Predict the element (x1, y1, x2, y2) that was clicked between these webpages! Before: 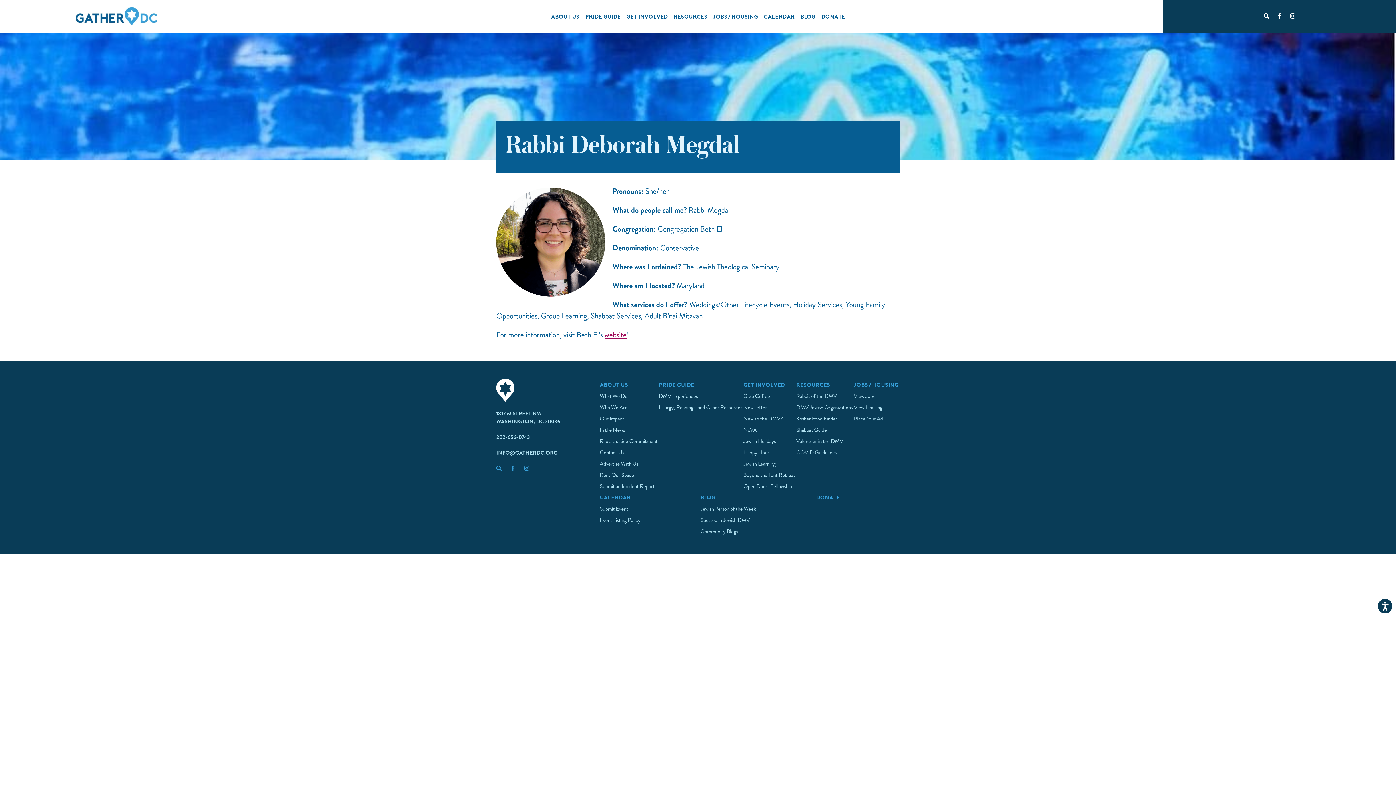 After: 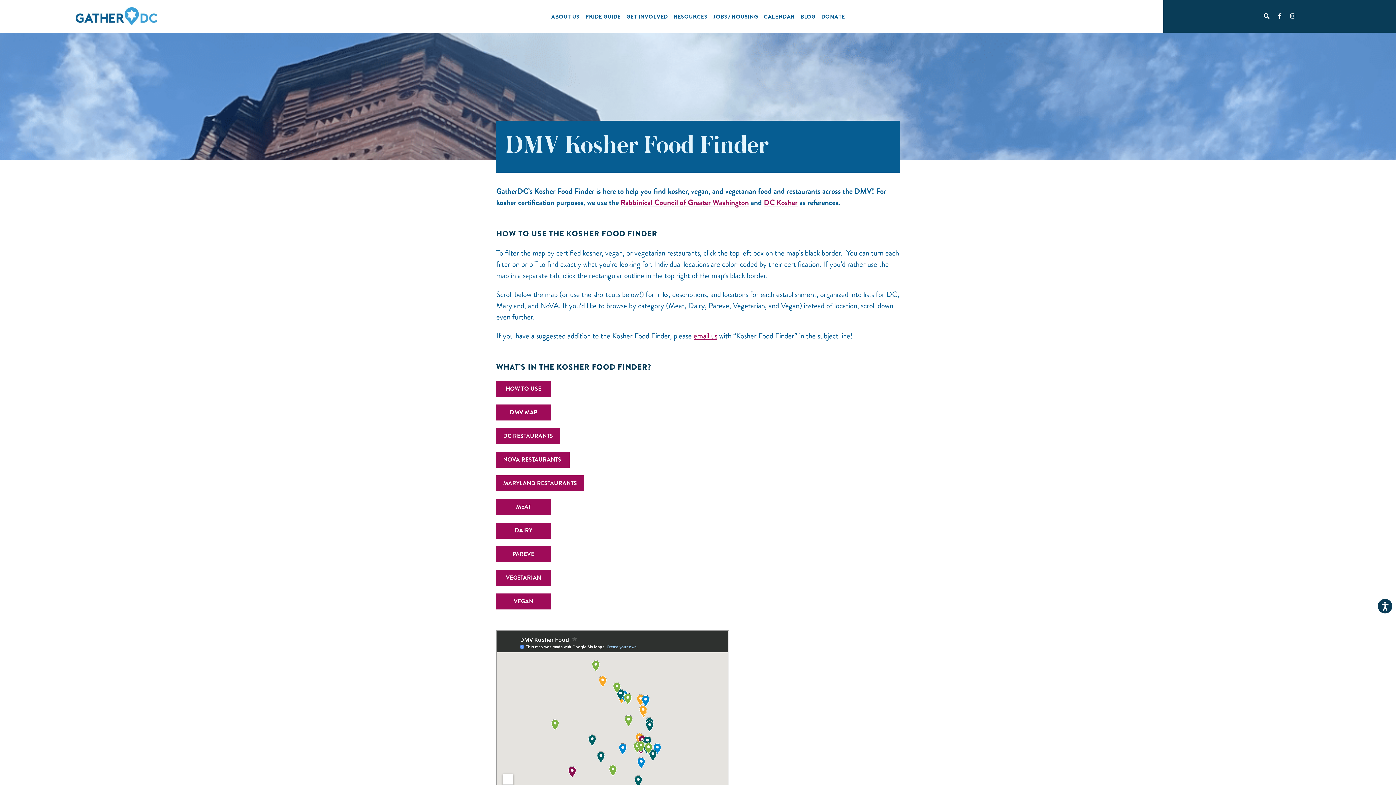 Action: bbox: (796, 411, 837, 423) label: Kosher Food Finder